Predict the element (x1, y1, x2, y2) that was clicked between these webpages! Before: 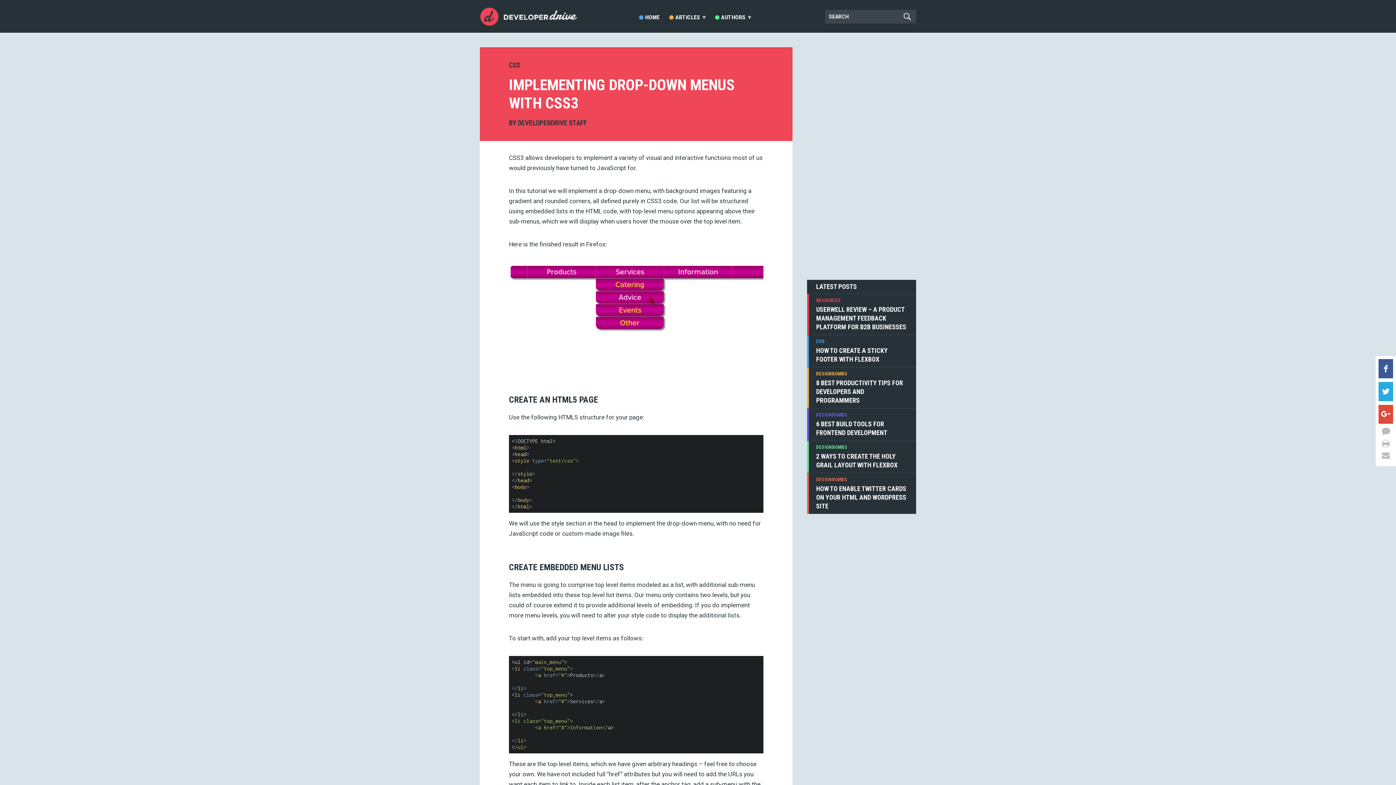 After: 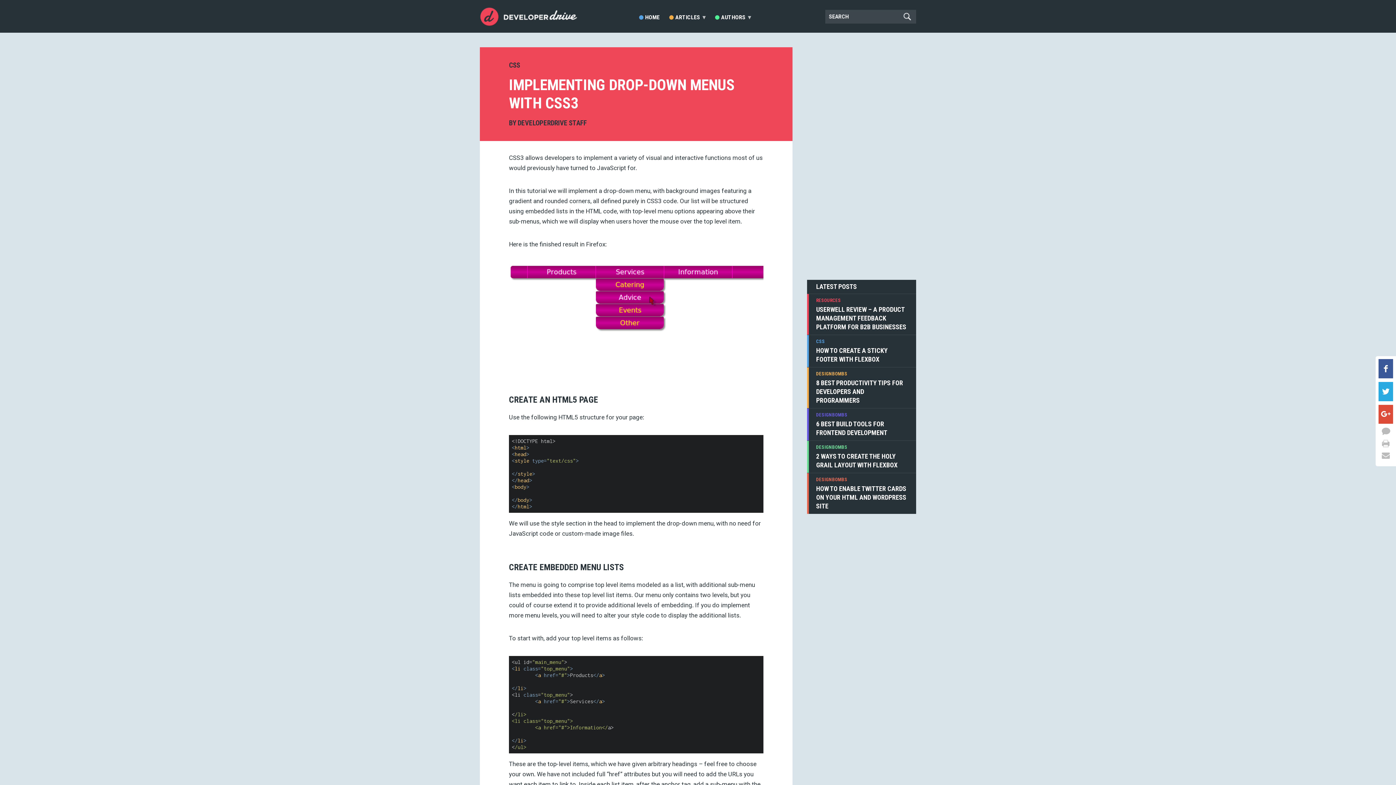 Action: bbox: (1378, 382, 1393, 401)